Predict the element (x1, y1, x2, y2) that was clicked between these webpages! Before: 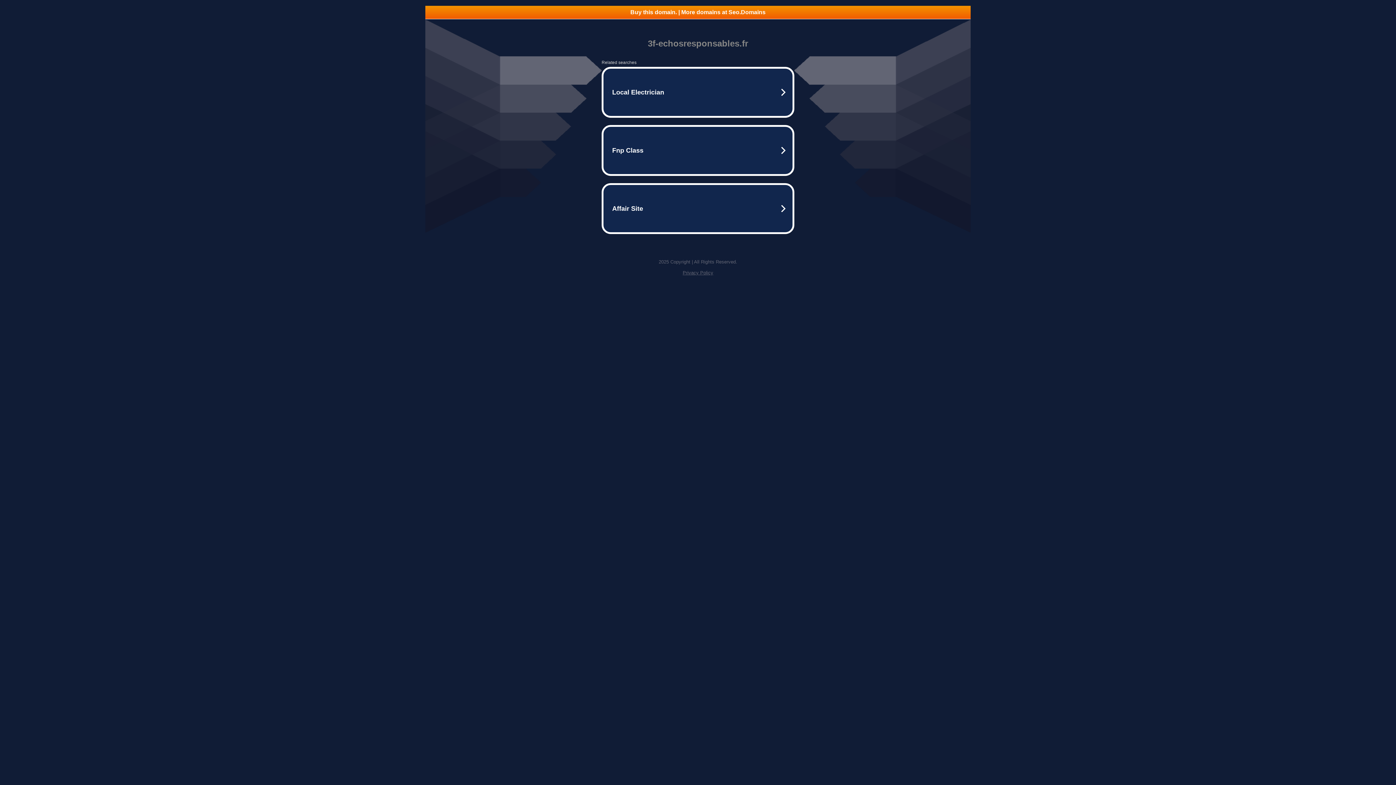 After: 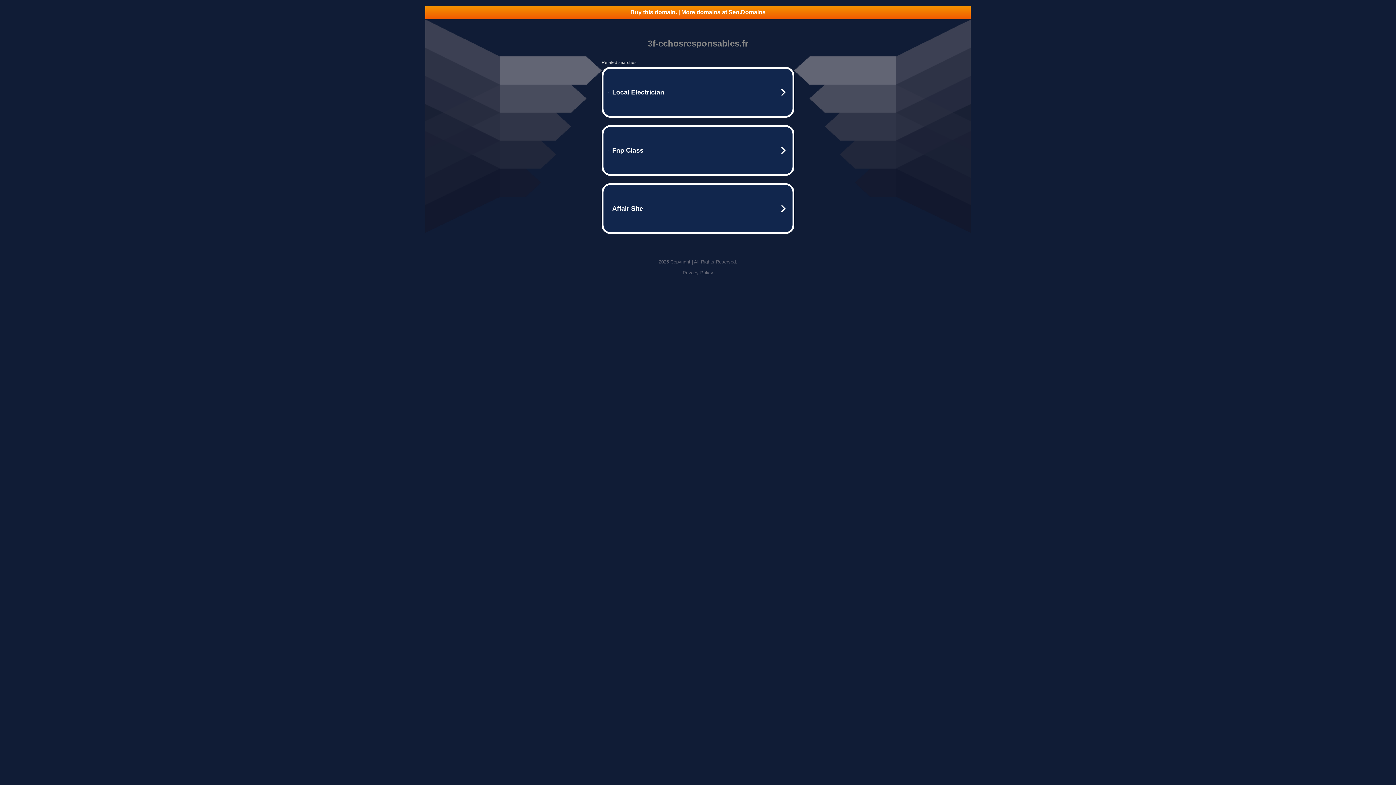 Action: bbox: (682, 270, 713, 275) label: Privacy Policy